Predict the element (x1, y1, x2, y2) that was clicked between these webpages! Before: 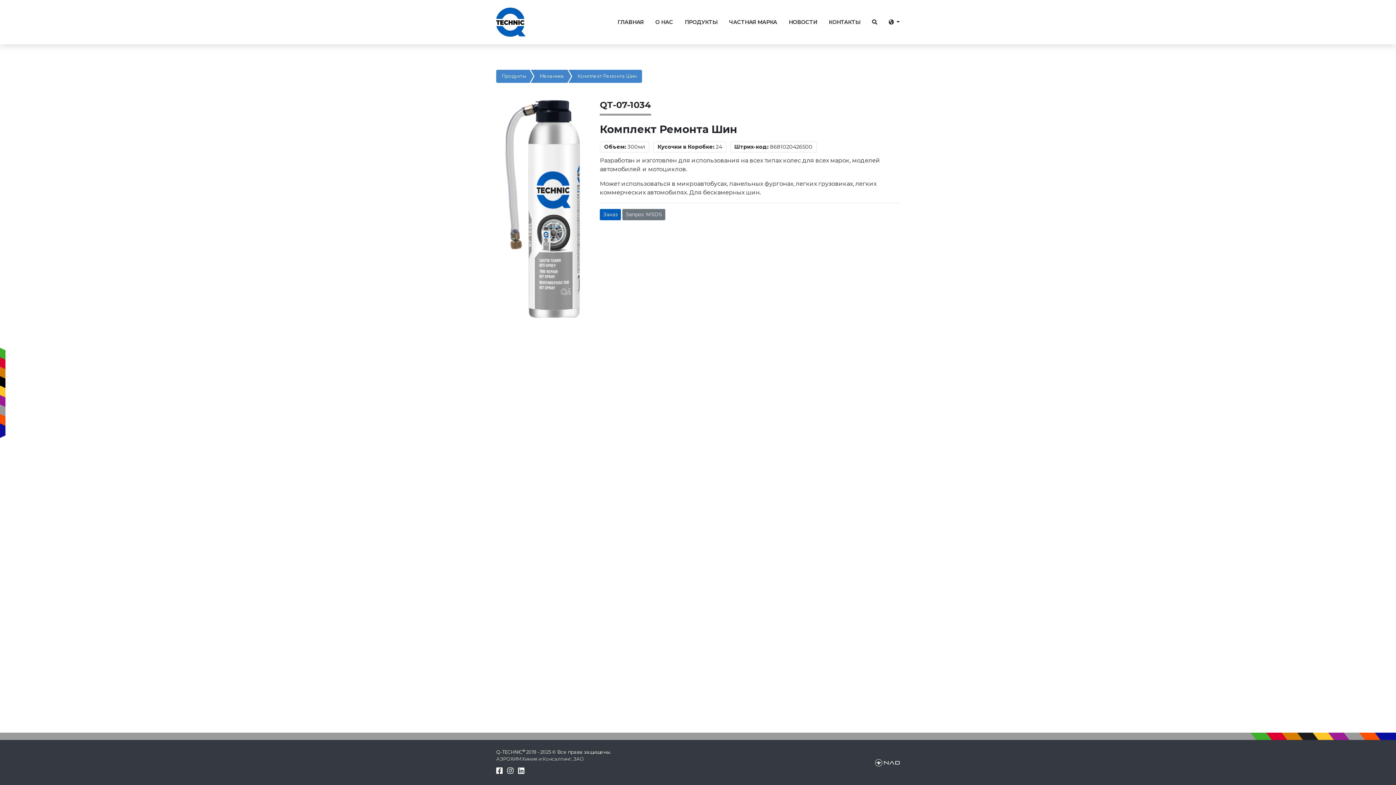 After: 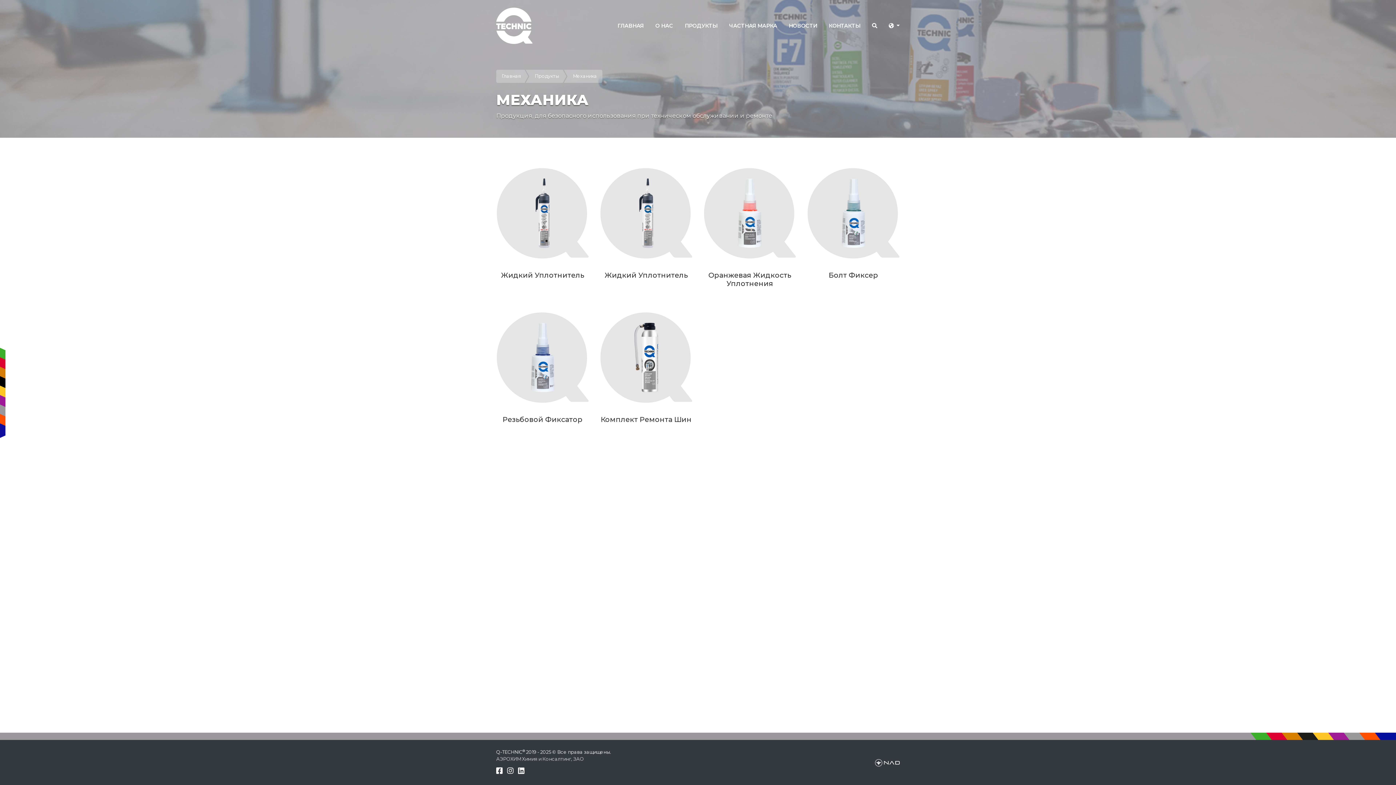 Action: label: Механика bbox: (538, 69, 567, 82)